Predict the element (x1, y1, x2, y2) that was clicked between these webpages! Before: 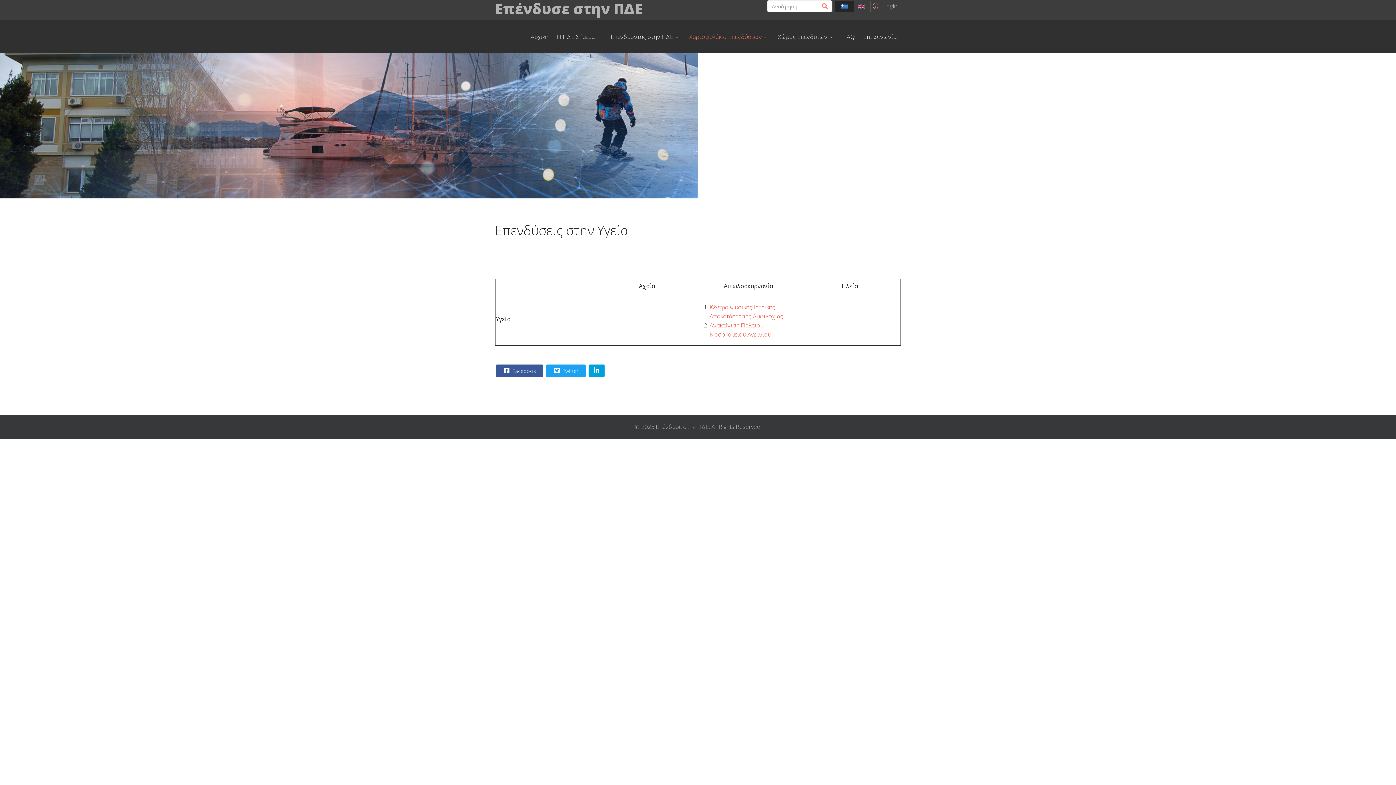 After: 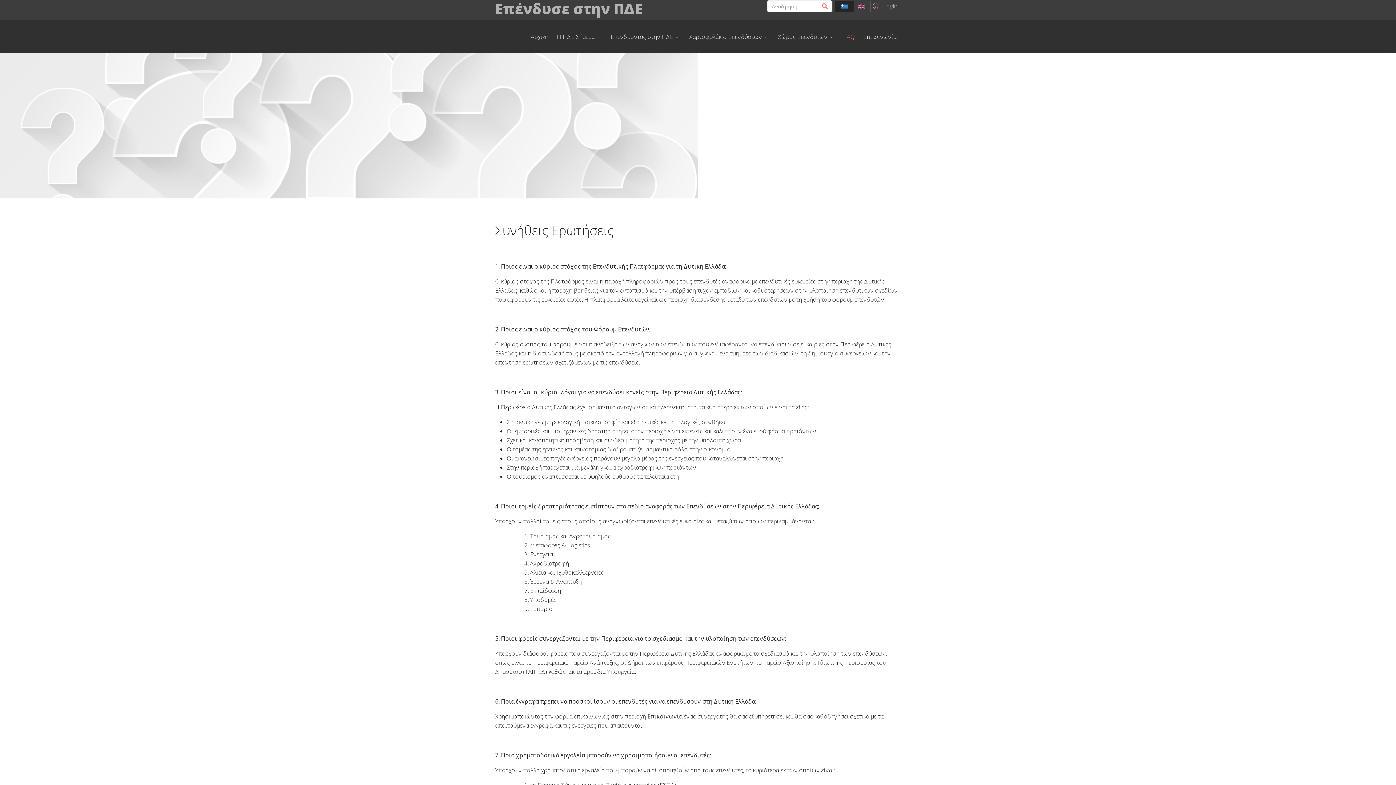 Action: label: FAQ bbox: (839, 20, 859, 53)